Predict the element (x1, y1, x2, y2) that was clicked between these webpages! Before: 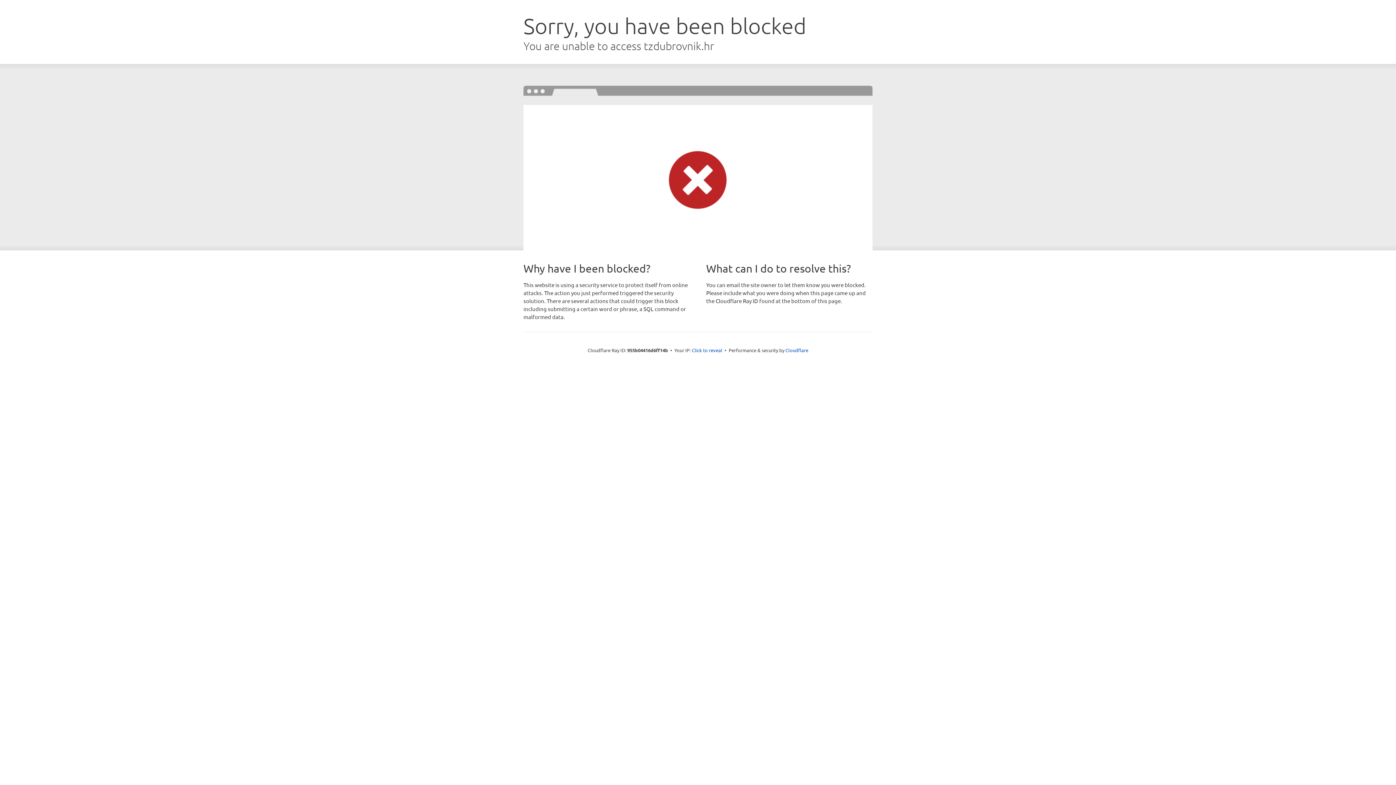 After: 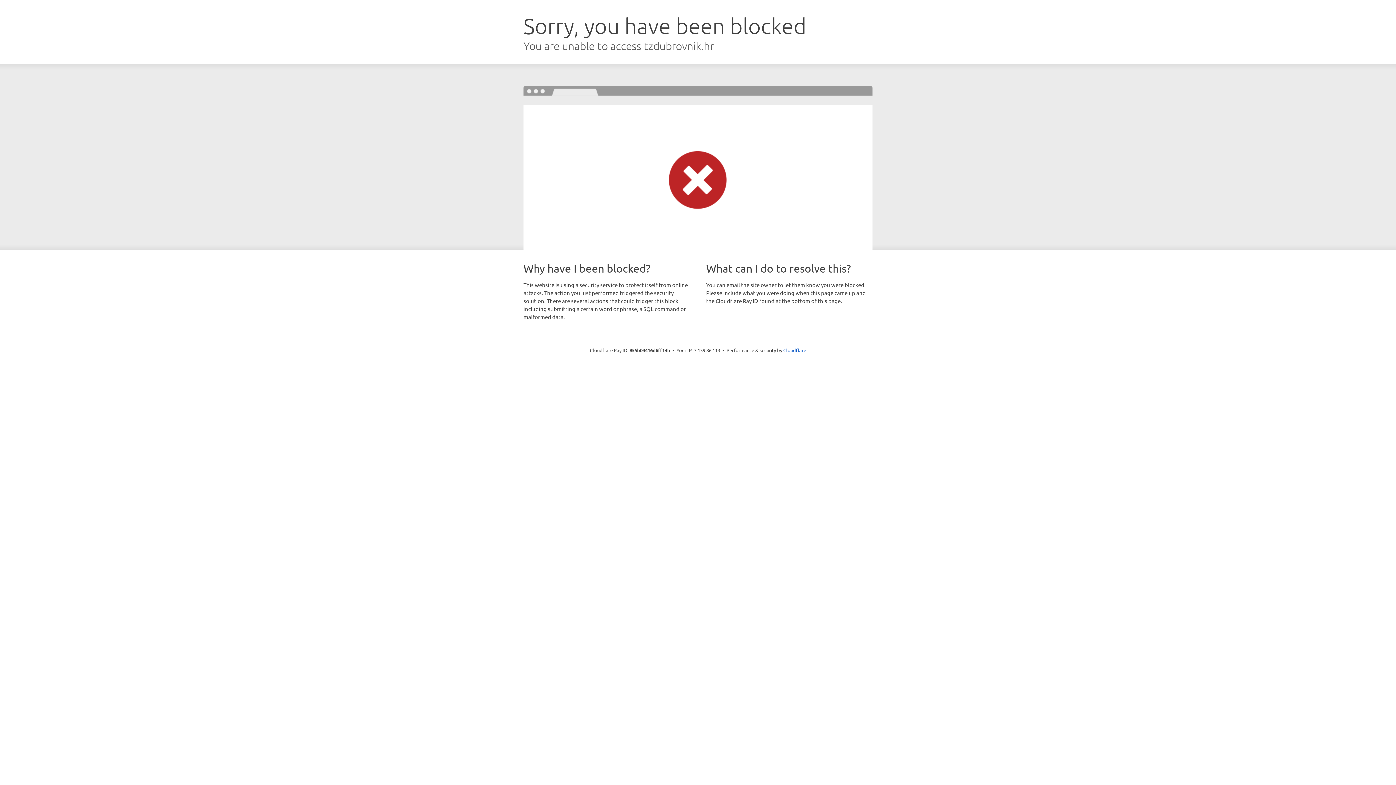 Action: label: Click to reveal bbox: (692, 346, 722, 353)